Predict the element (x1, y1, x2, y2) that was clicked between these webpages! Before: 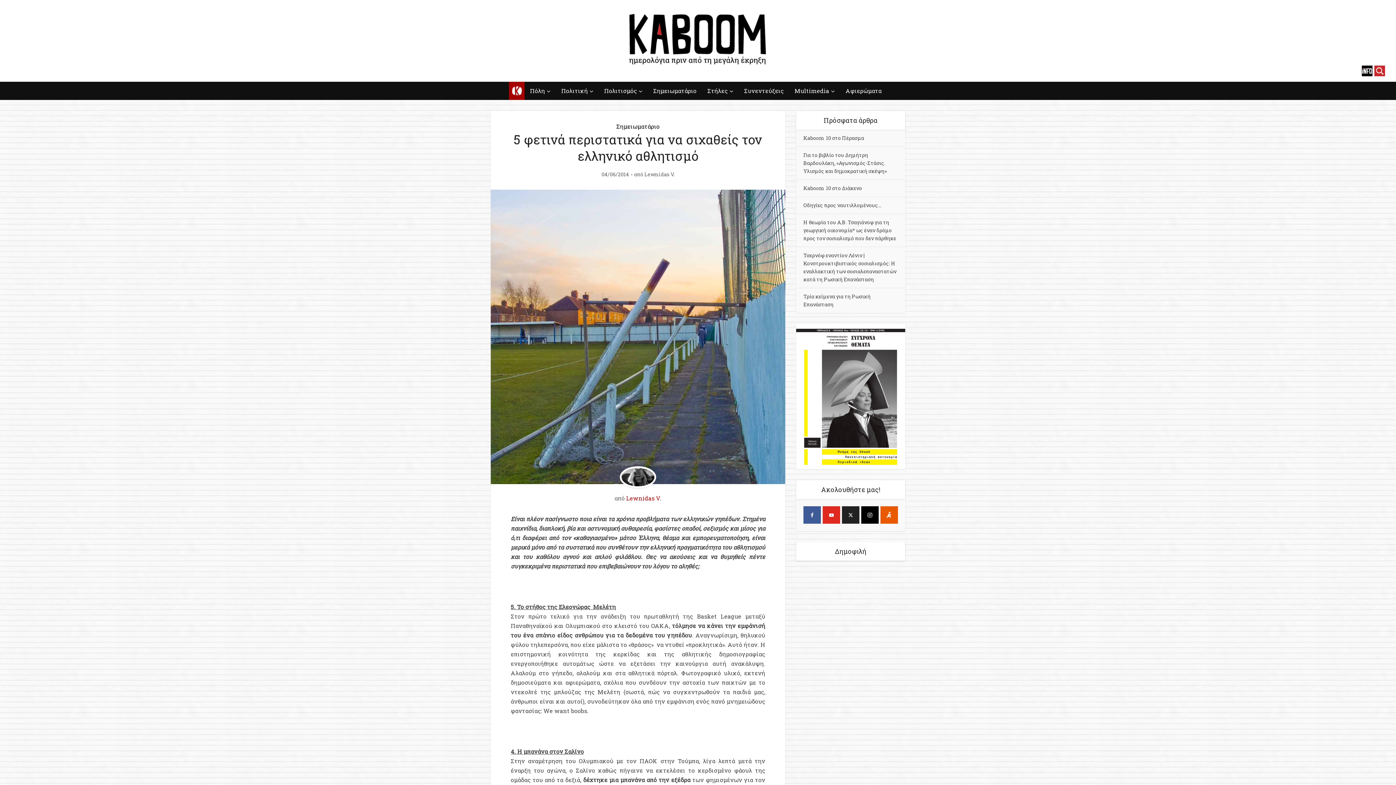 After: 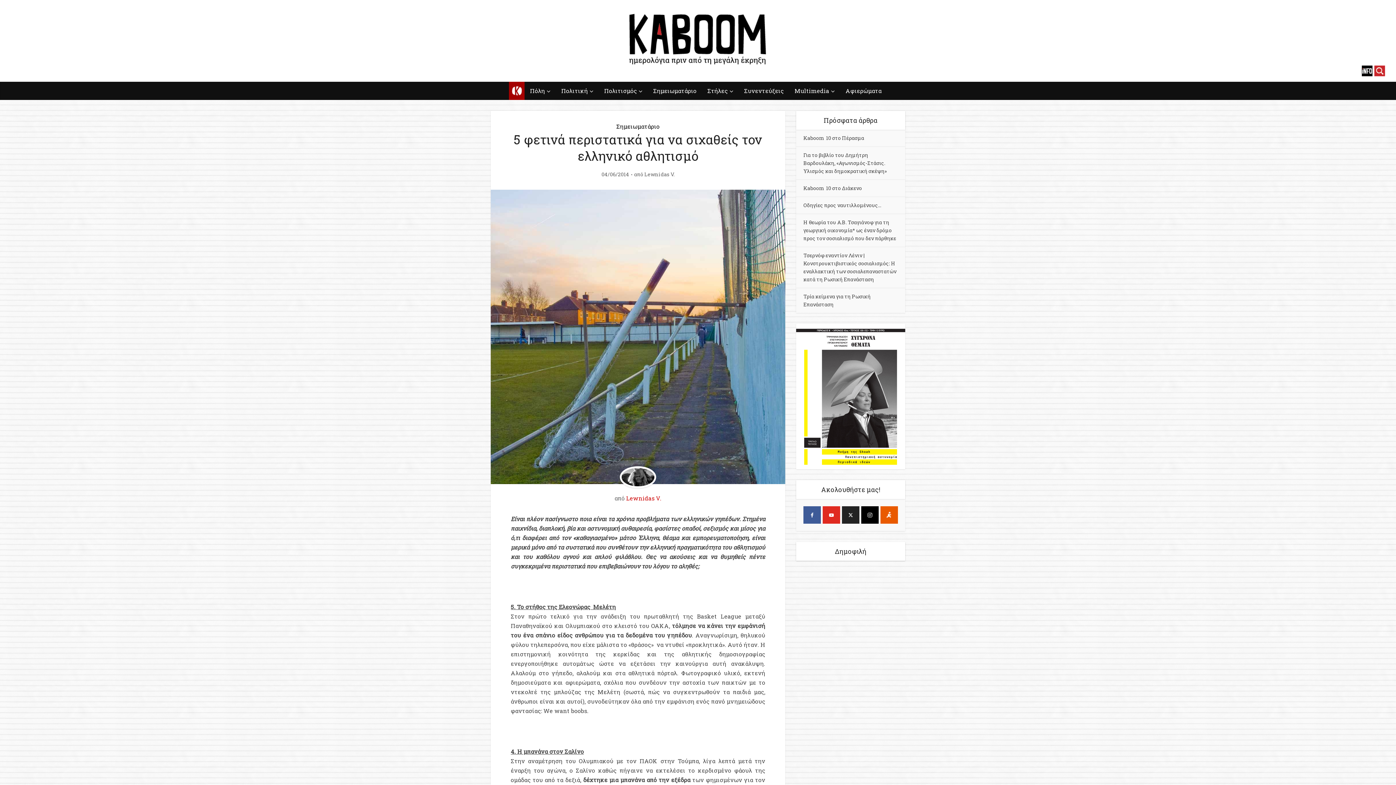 Action: bbox: (23, 65, 34, 76) label: youtube